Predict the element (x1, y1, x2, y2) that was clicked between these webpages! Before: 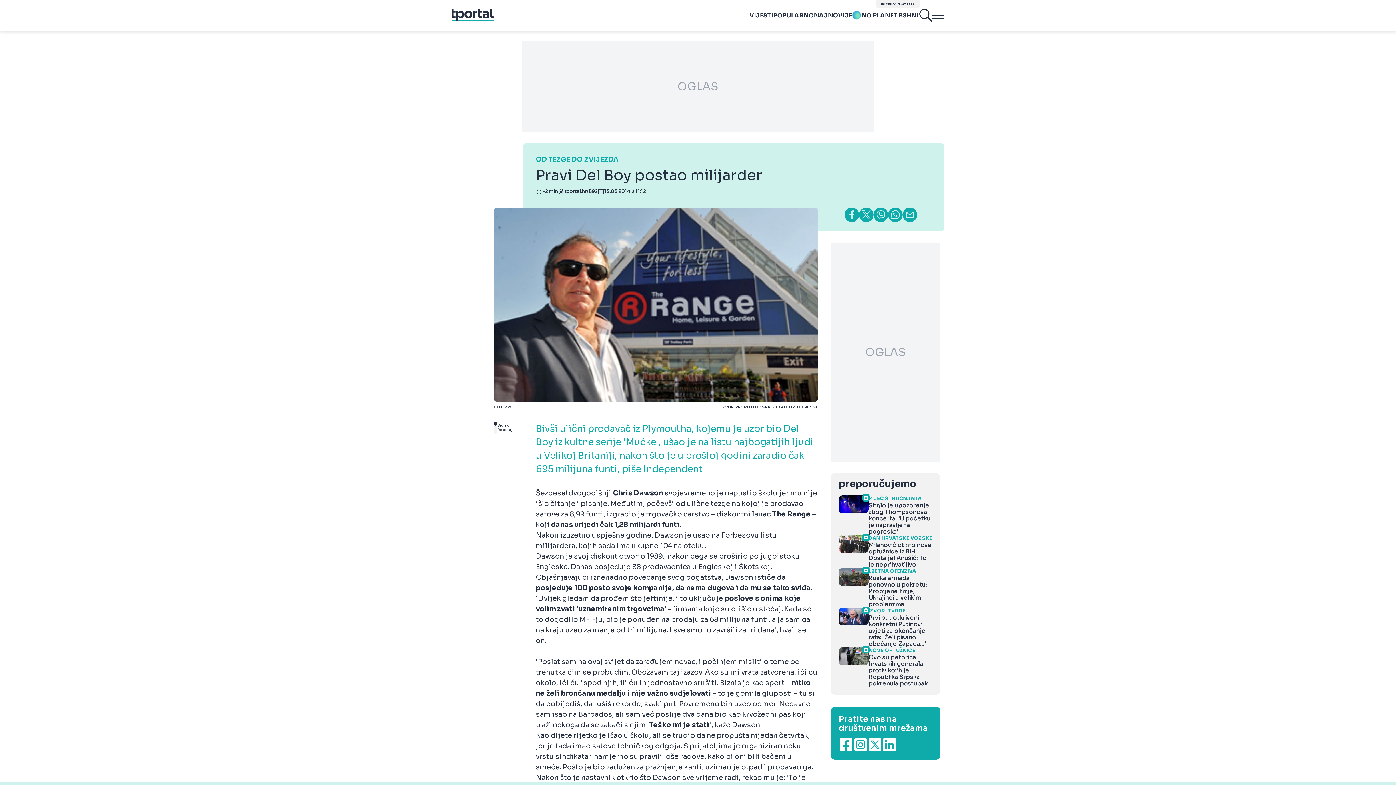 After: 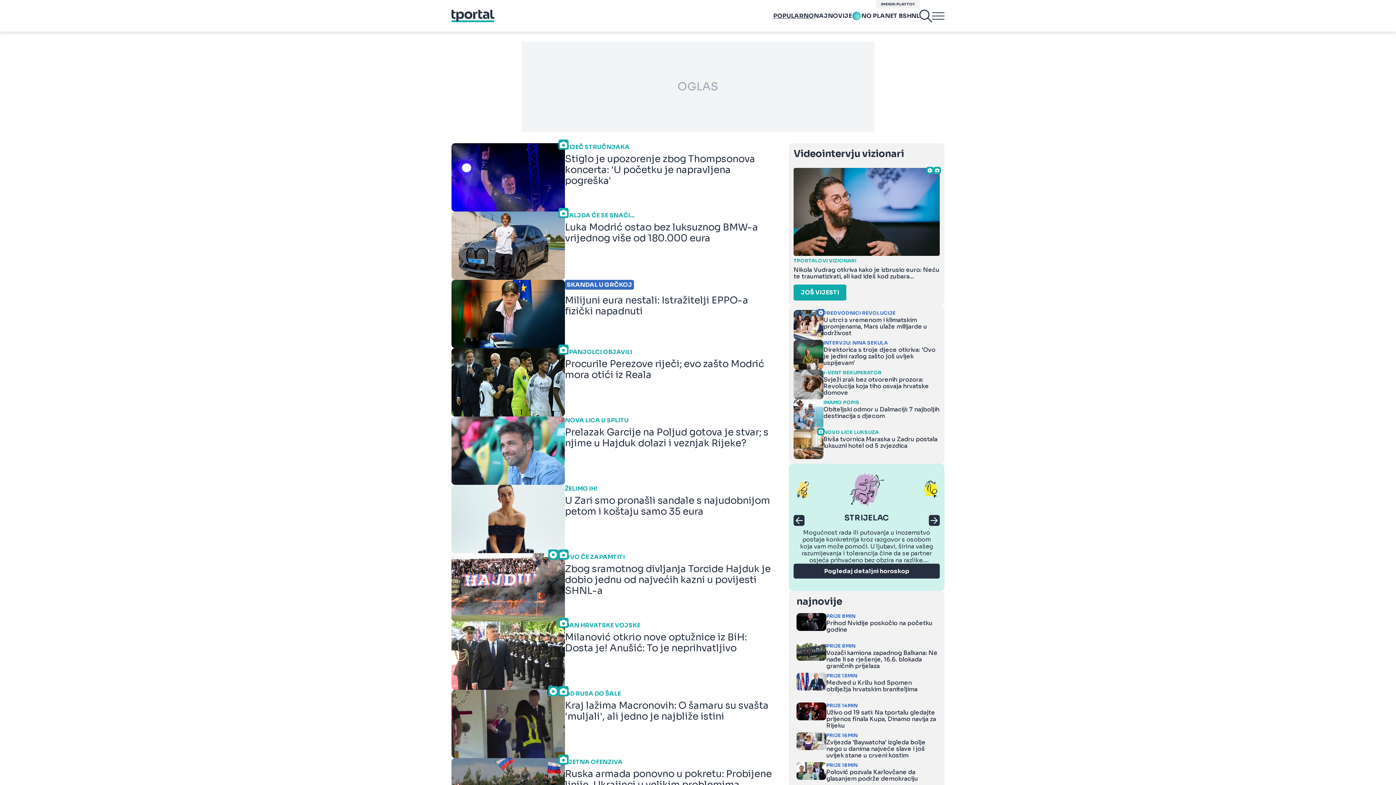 Action: label: POPULARNO bbox: (773, 11, 814, 19)